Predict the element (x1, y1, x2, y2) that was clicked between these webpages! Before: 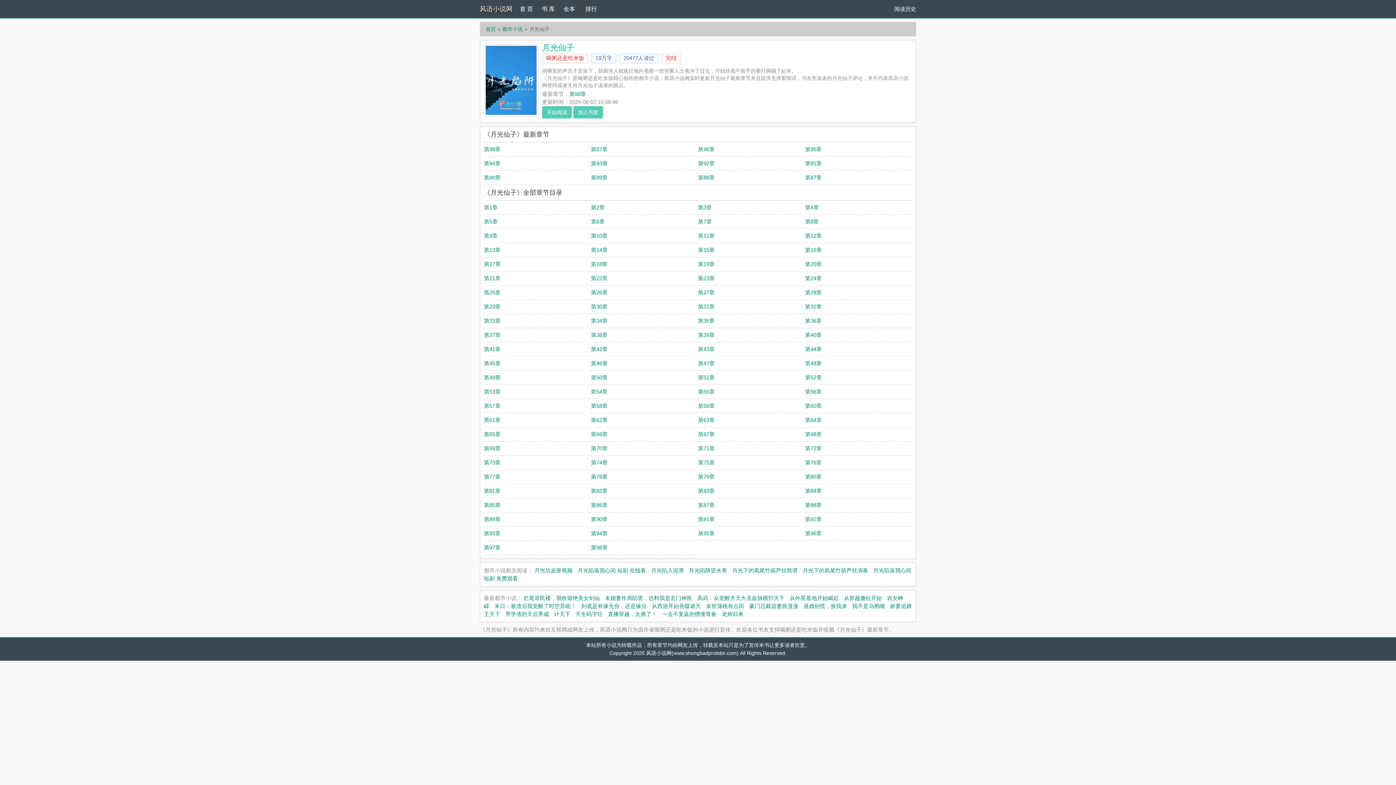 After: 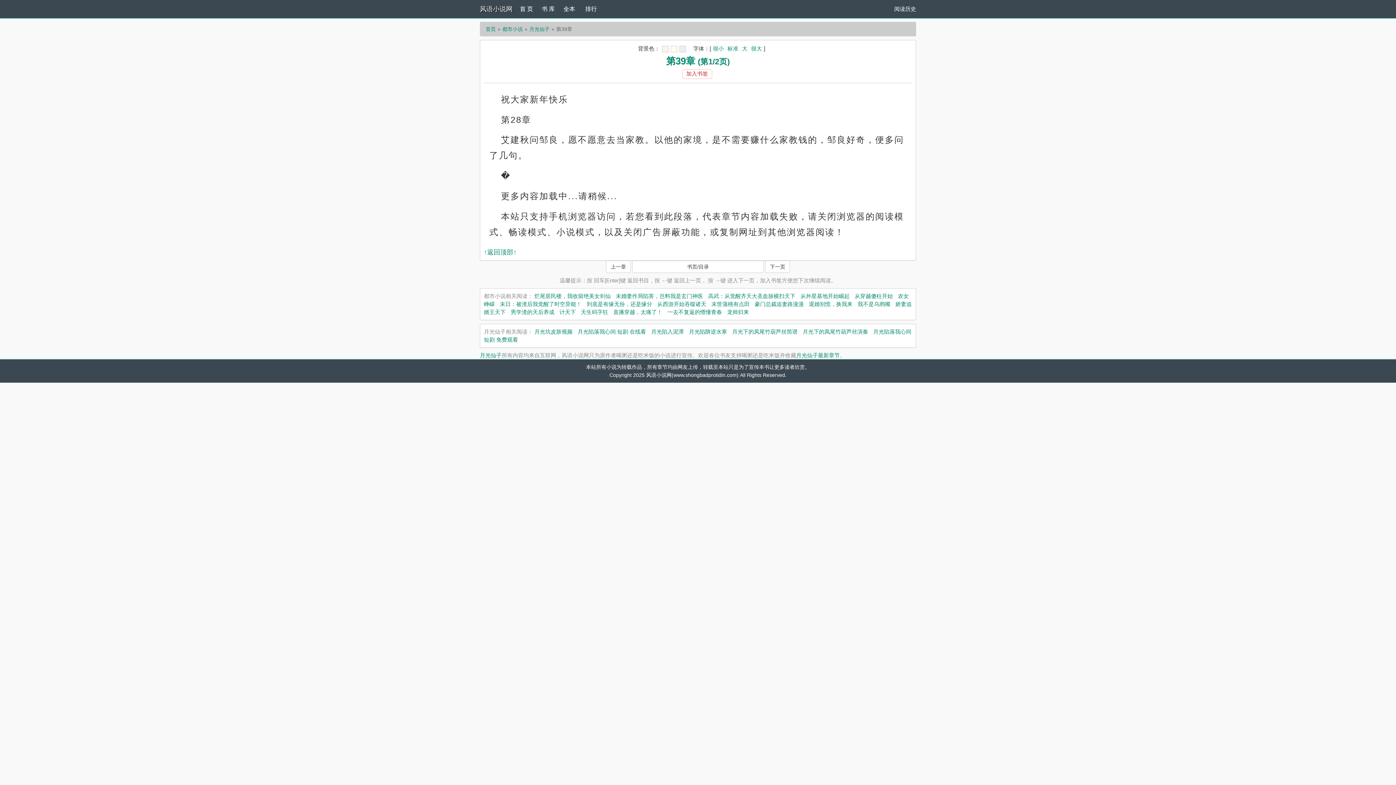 Action: label: 第39章 bbox: (698, 332, 714, 338)